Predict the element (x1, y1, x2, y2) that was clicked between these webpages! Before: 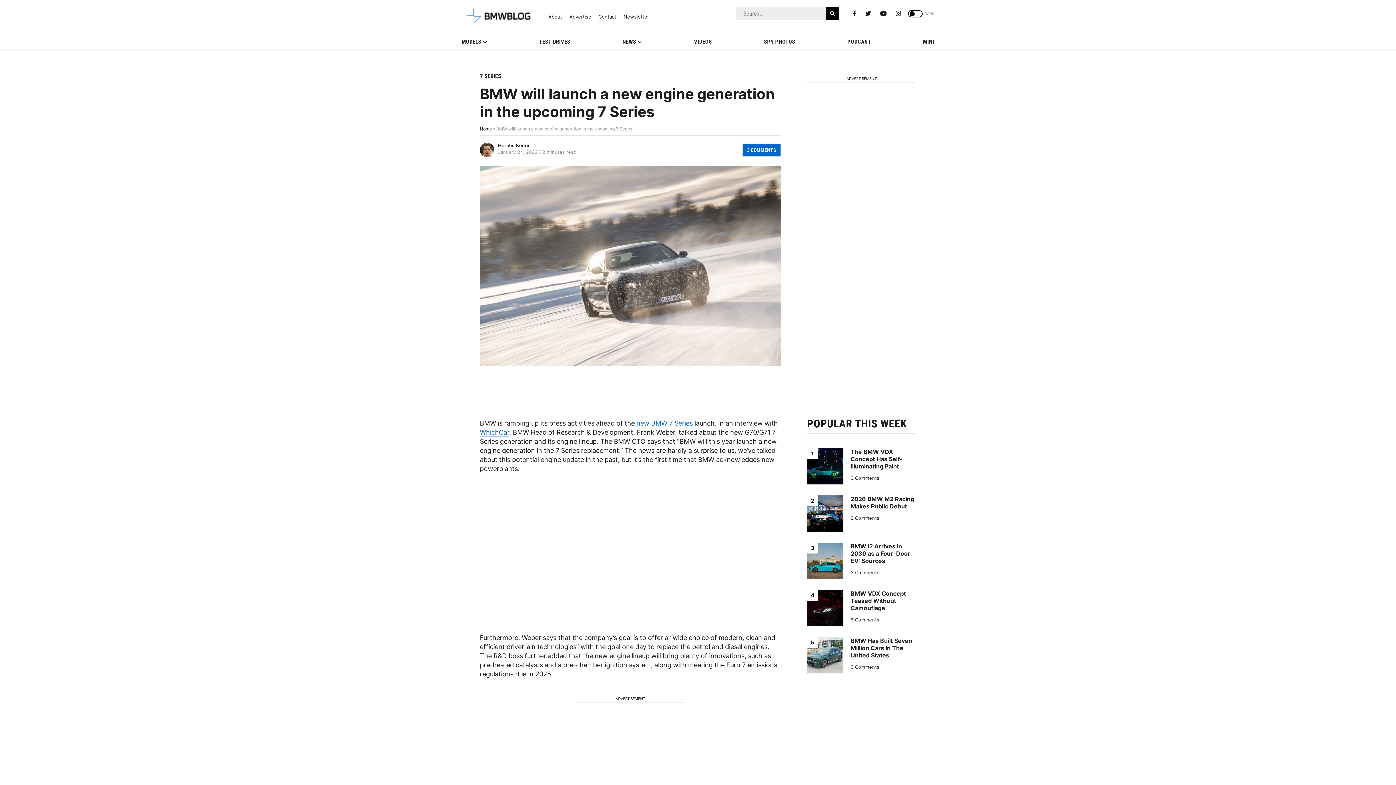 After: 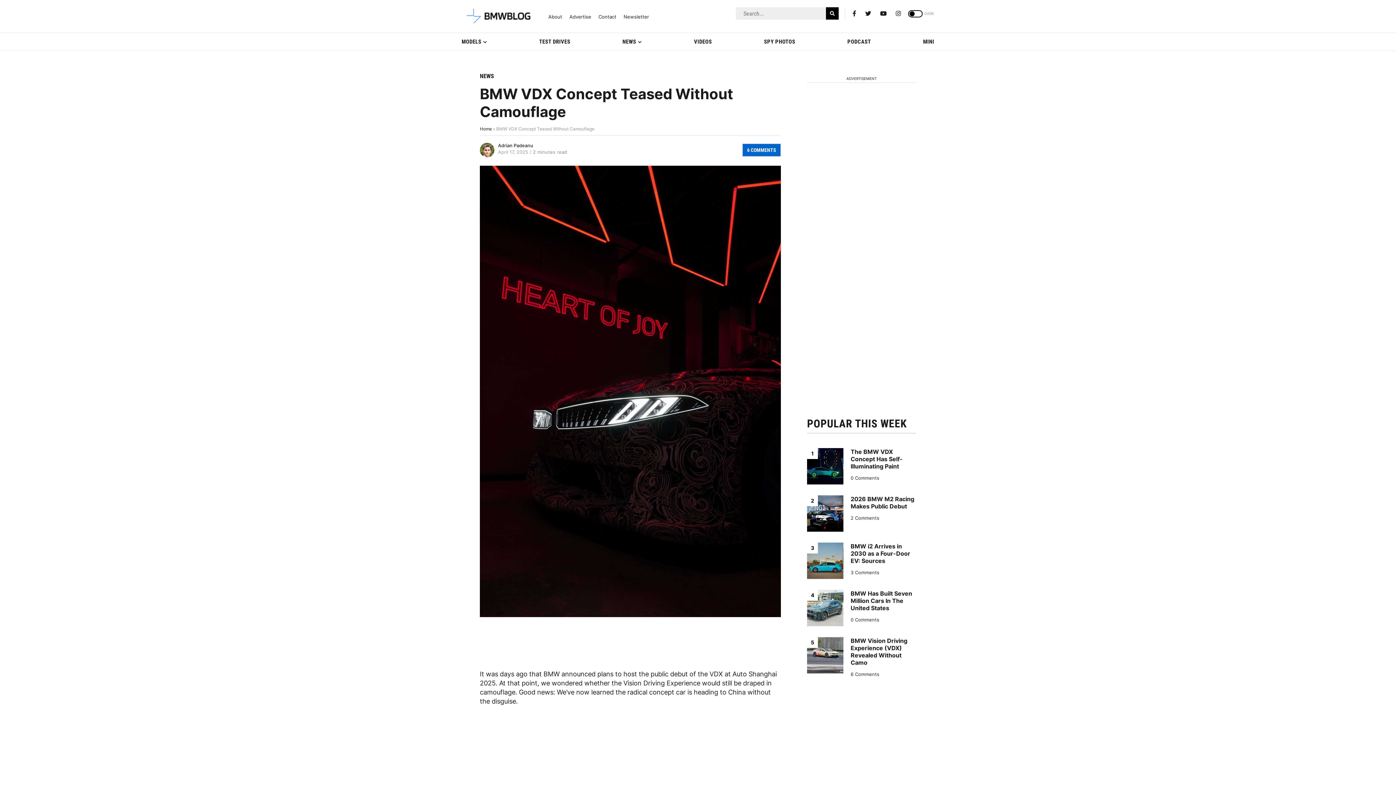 Action: bbox: (850, 590, 906, 612) label: BMW VDX Concept Teased Without Camouflage